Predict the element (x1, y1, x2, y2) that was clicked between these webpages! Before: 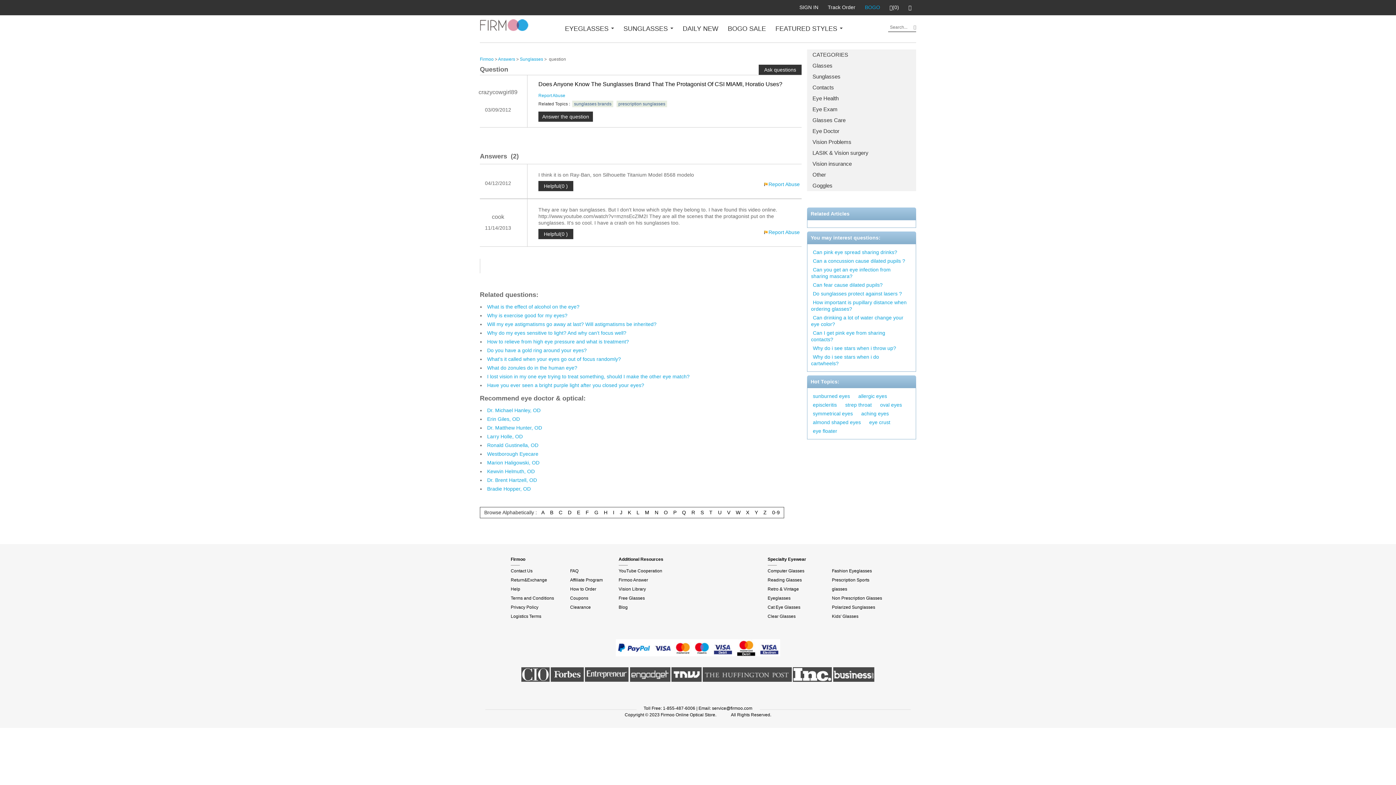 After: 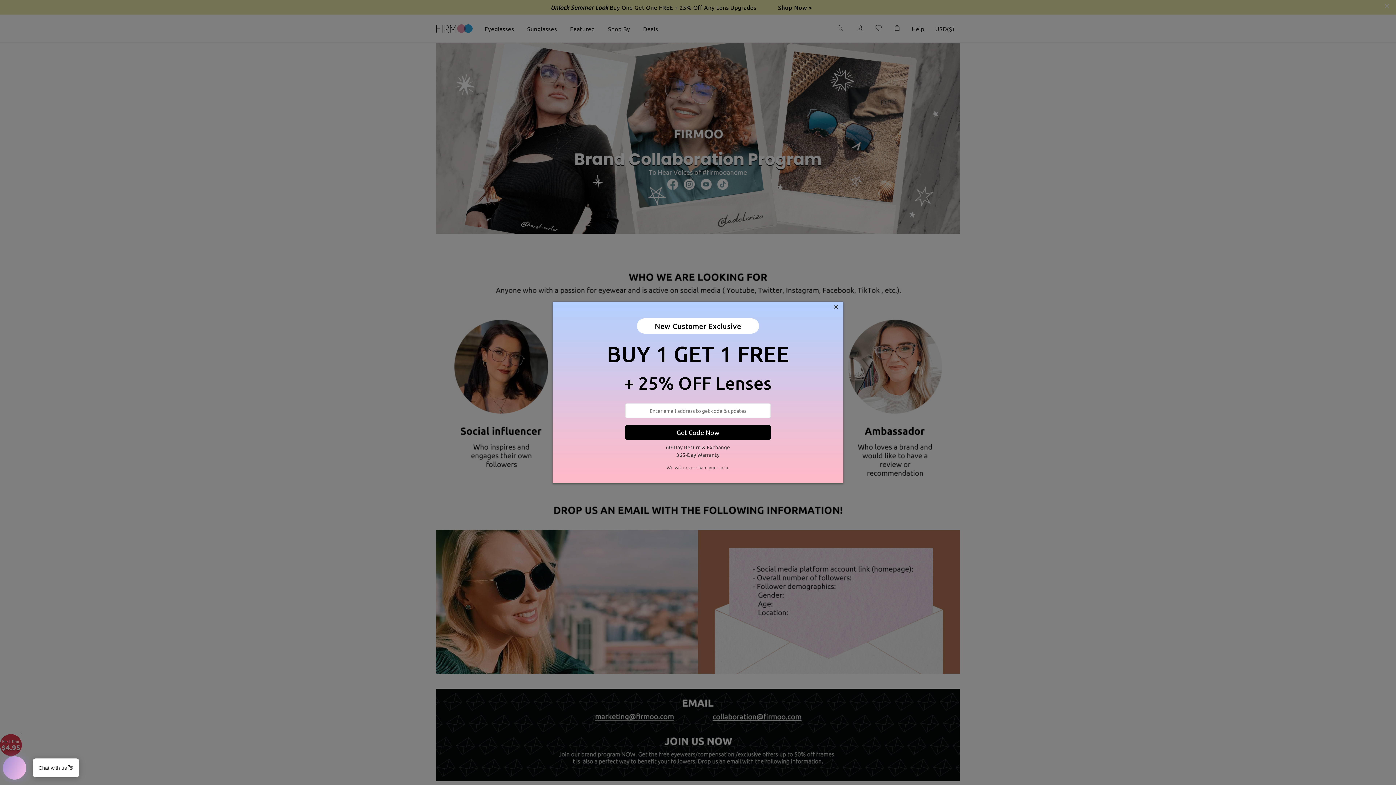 Action: bbox: (618, 568, 662, 573) label: YouTube Cooperation